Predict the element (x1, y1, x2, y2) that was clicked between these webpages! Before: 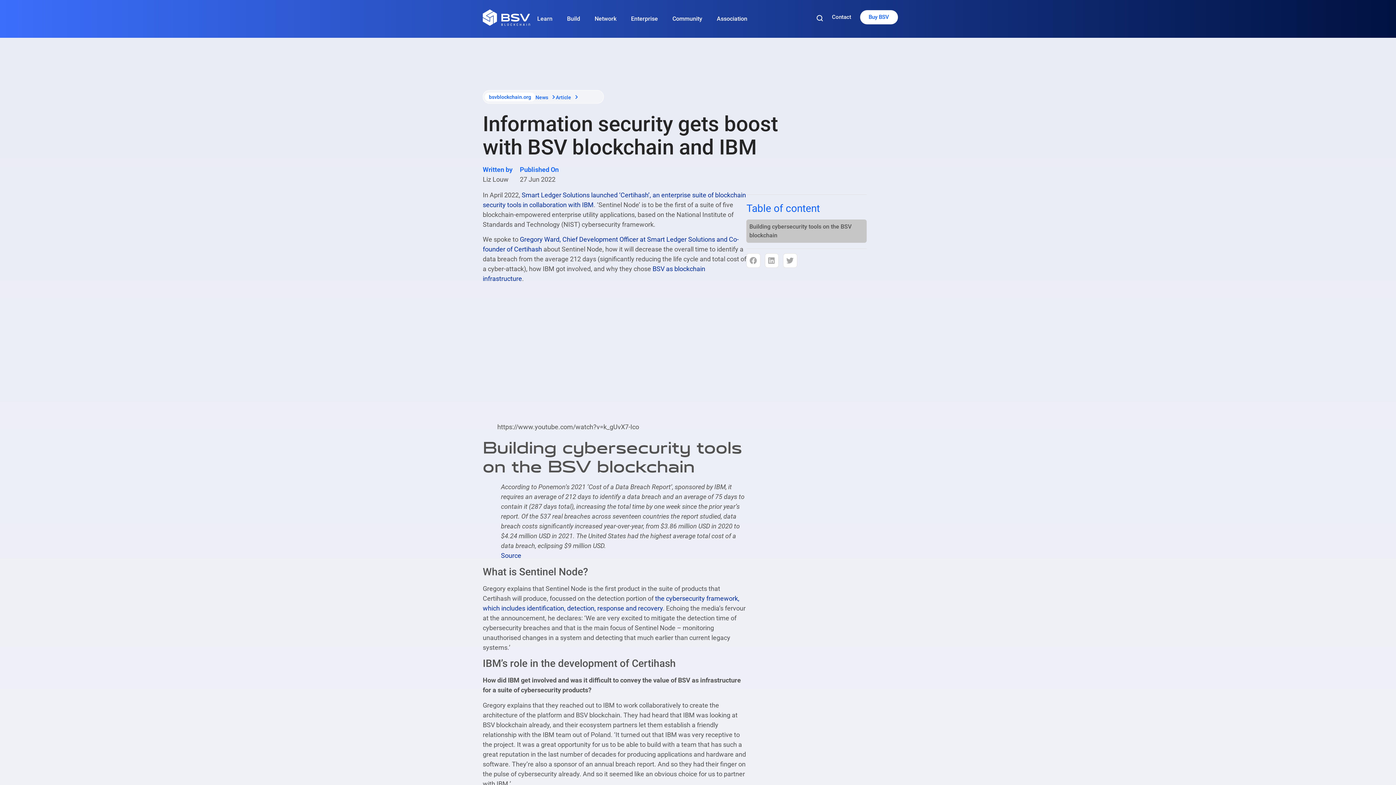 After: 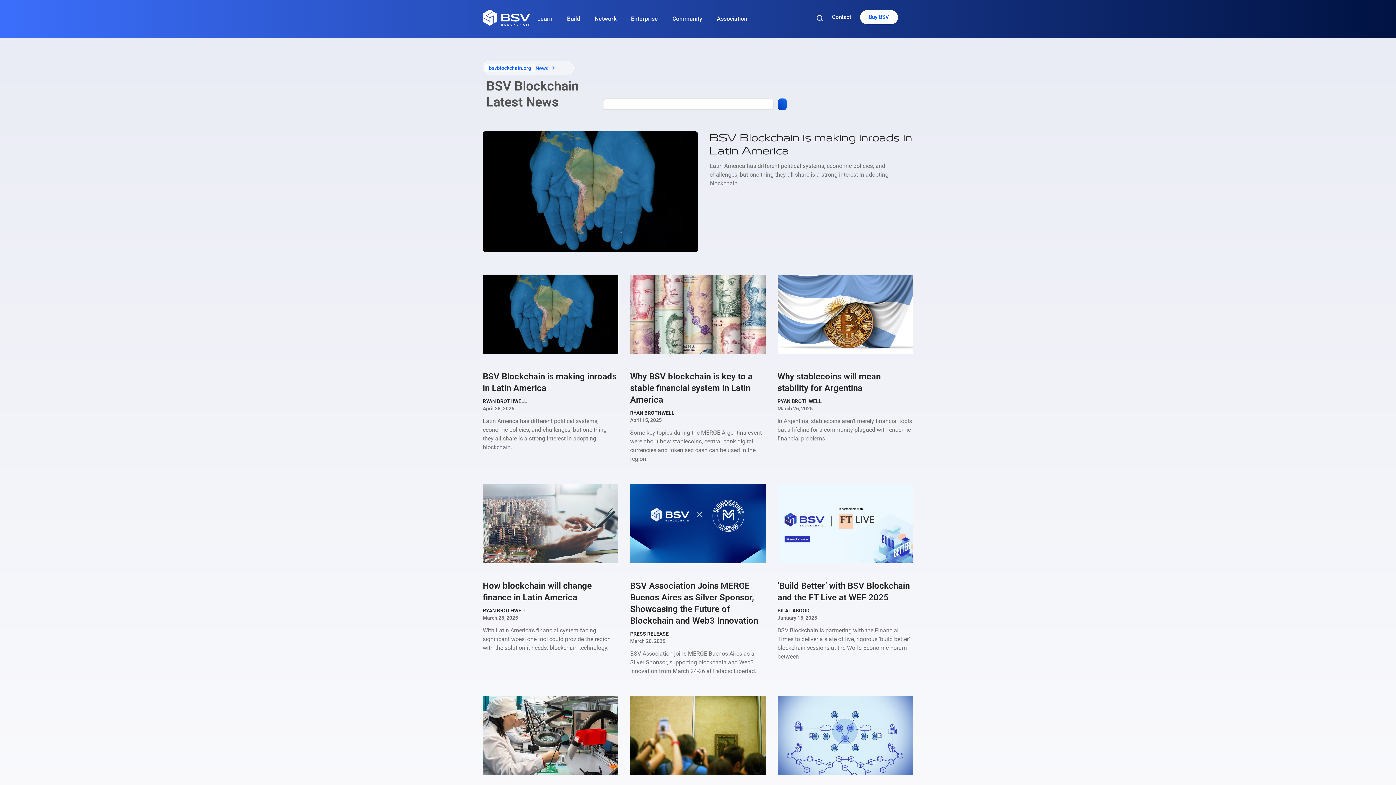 Action: label: News bbox: (551, 94, 556, 99)